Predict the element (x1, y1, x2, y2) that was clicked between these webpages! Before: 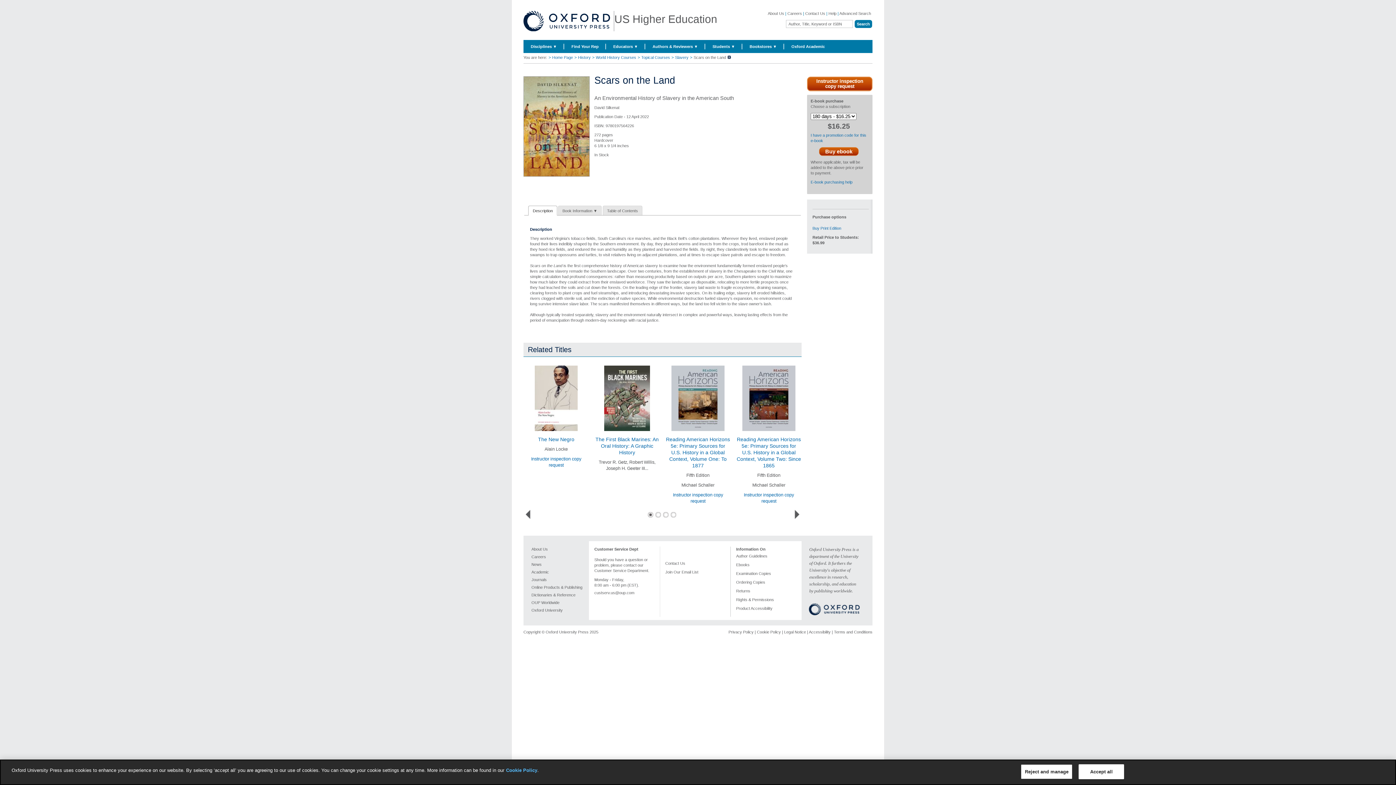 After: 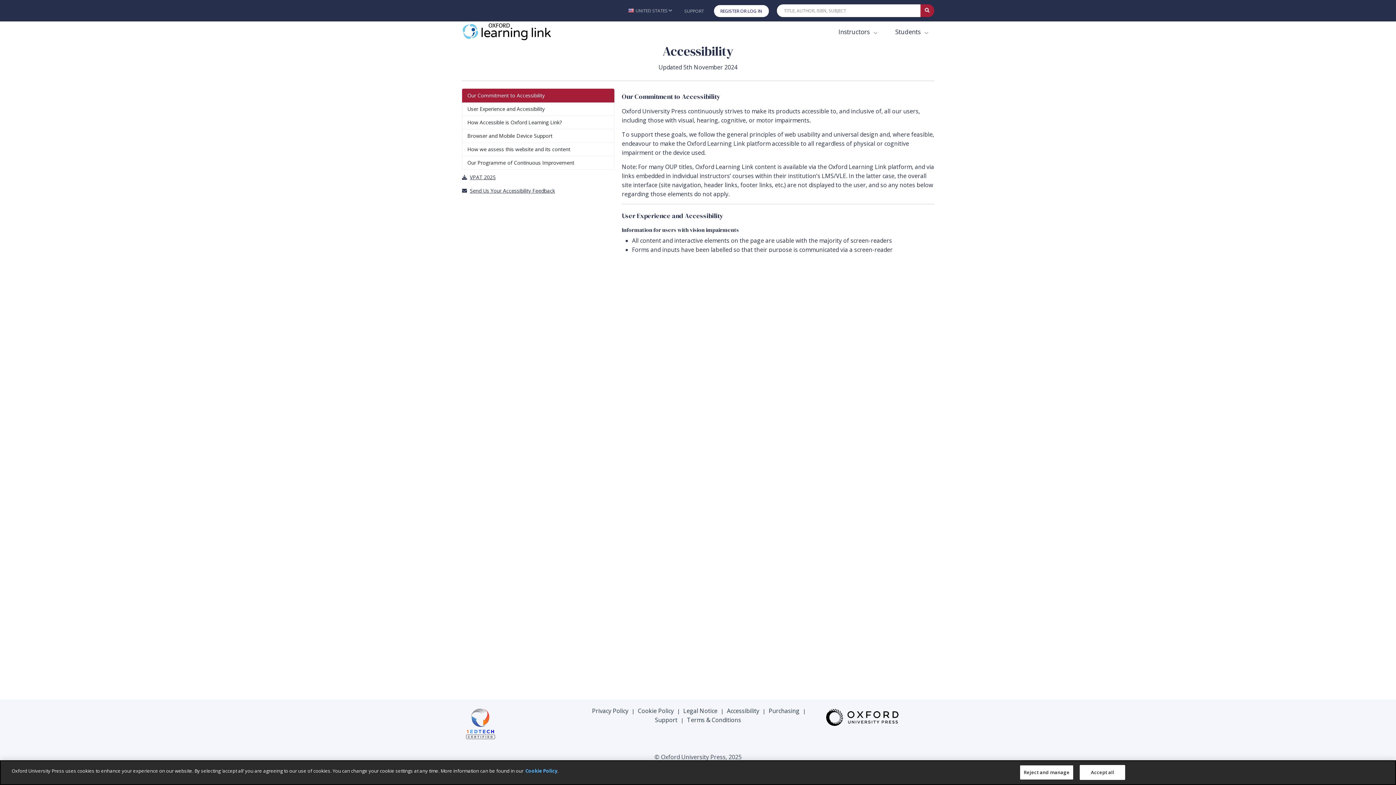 Action: label: Product Accessibility bbox: (736, 606, 797, 612)